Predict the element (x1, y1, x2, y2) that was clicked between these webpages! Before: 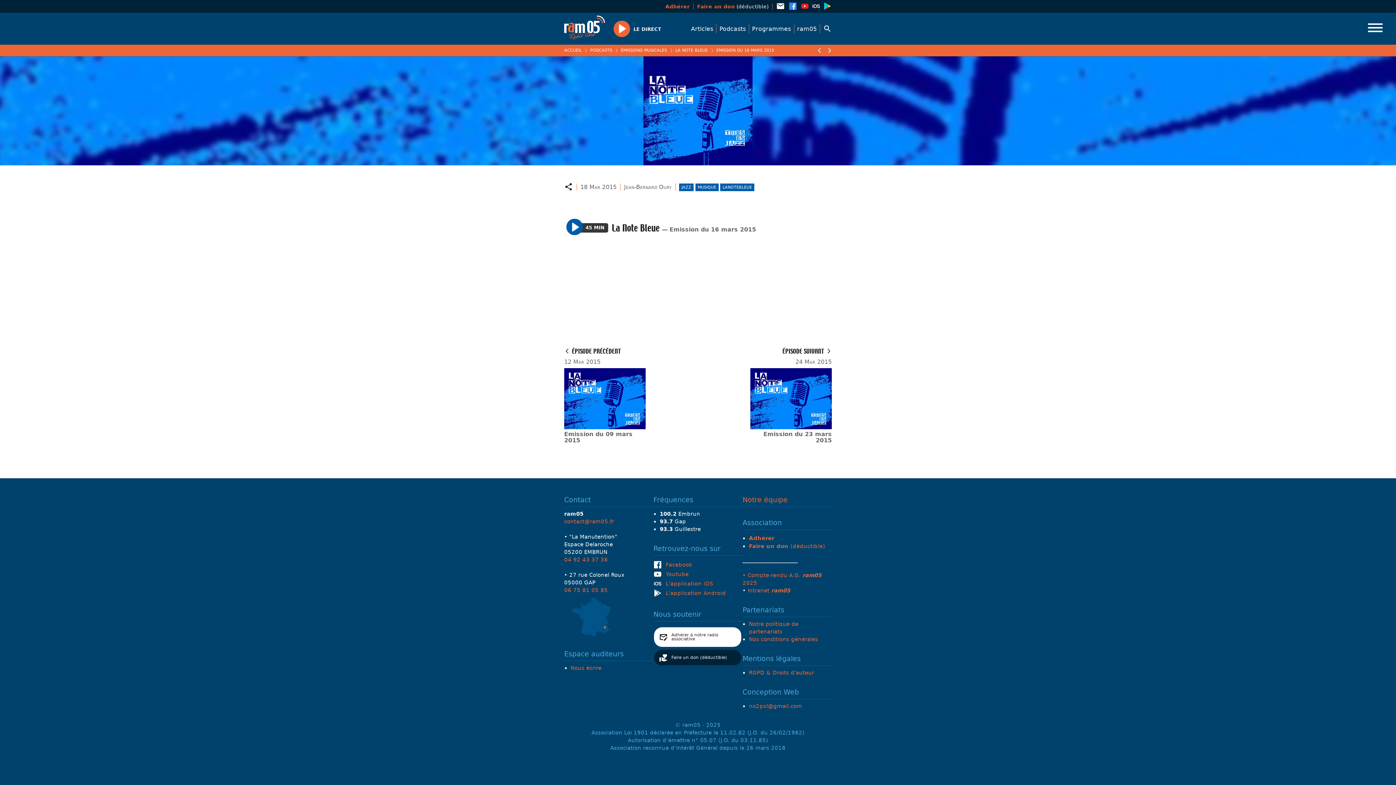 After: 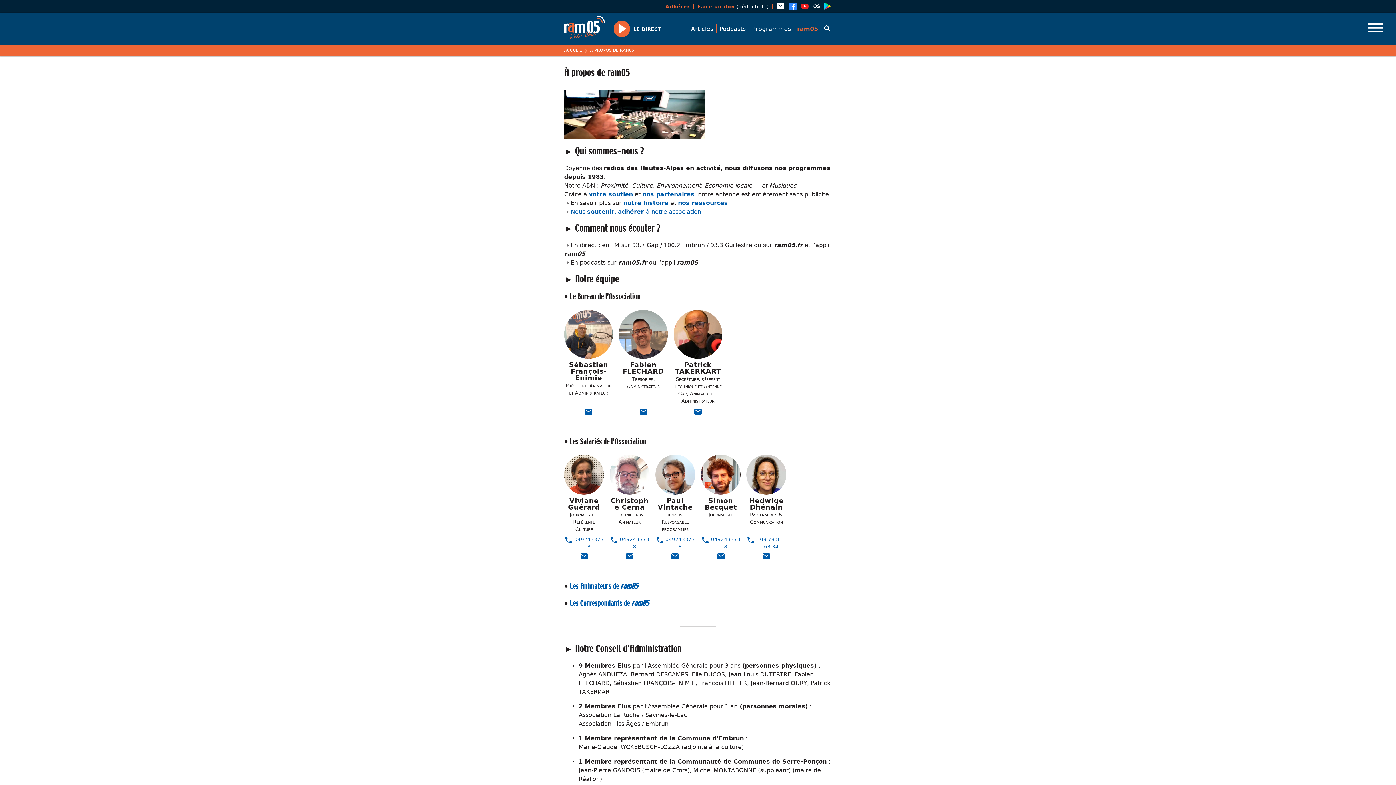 Action: bbox: (797, 25, 817, 32) label: ram05